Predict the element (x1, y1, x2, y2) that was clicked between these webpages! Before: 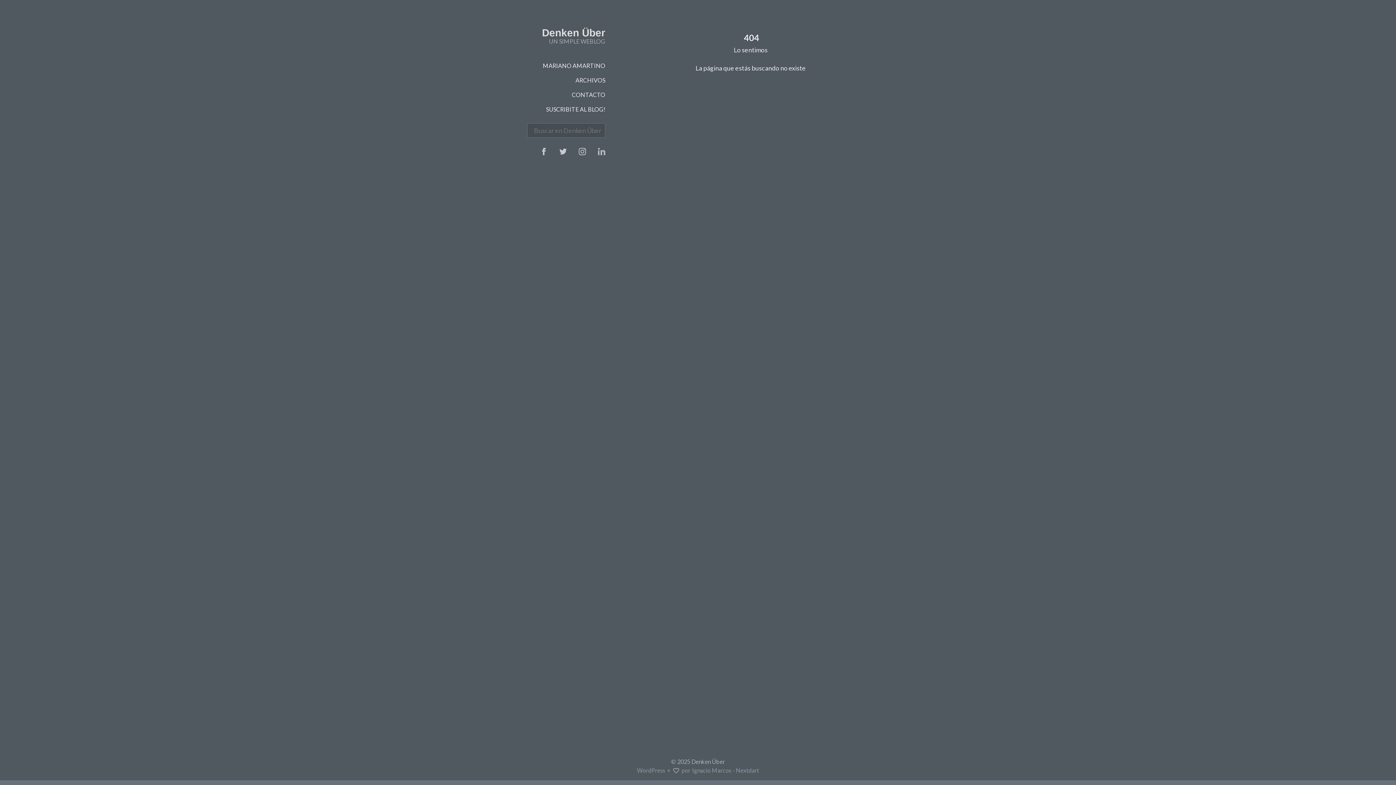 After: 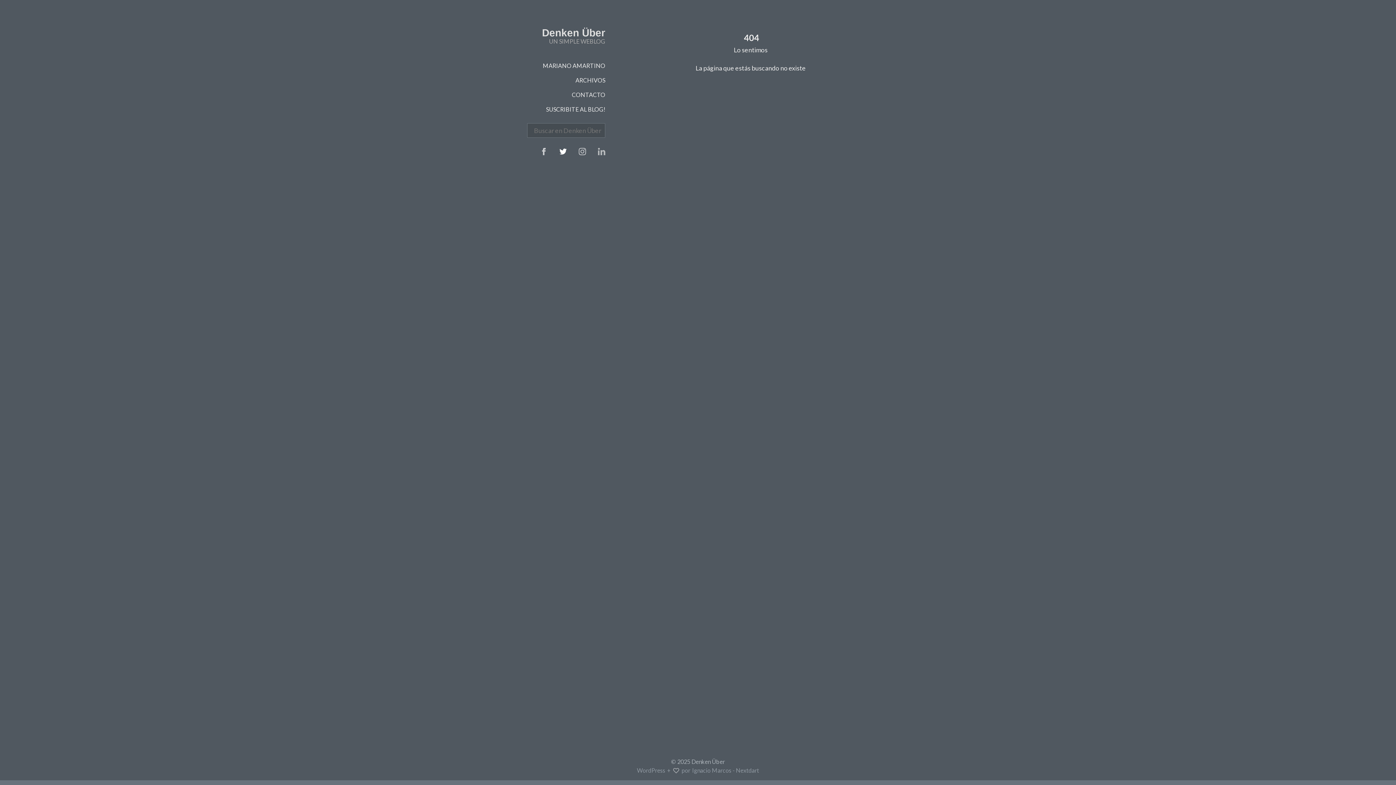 Action: label: Twitter bbox: (559, 148, 566, 155)